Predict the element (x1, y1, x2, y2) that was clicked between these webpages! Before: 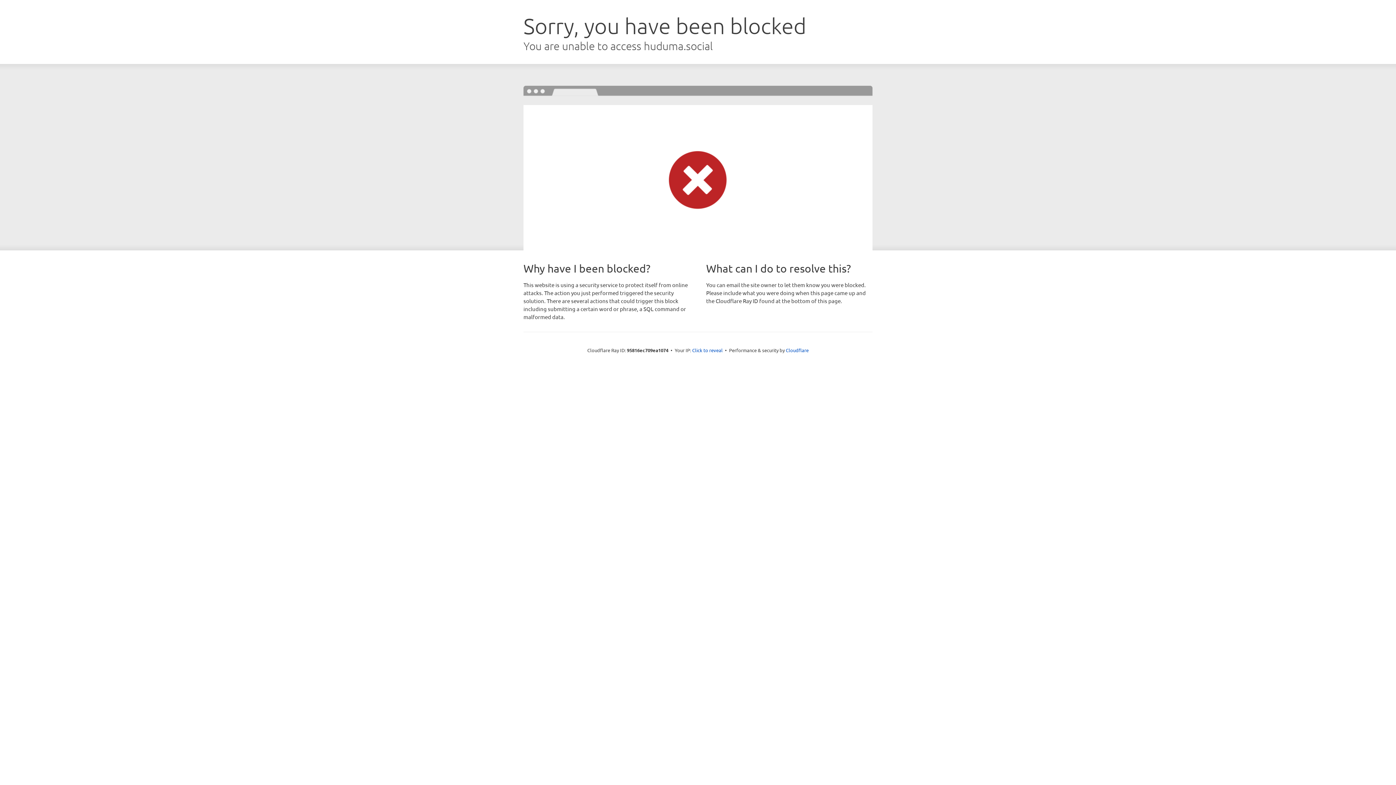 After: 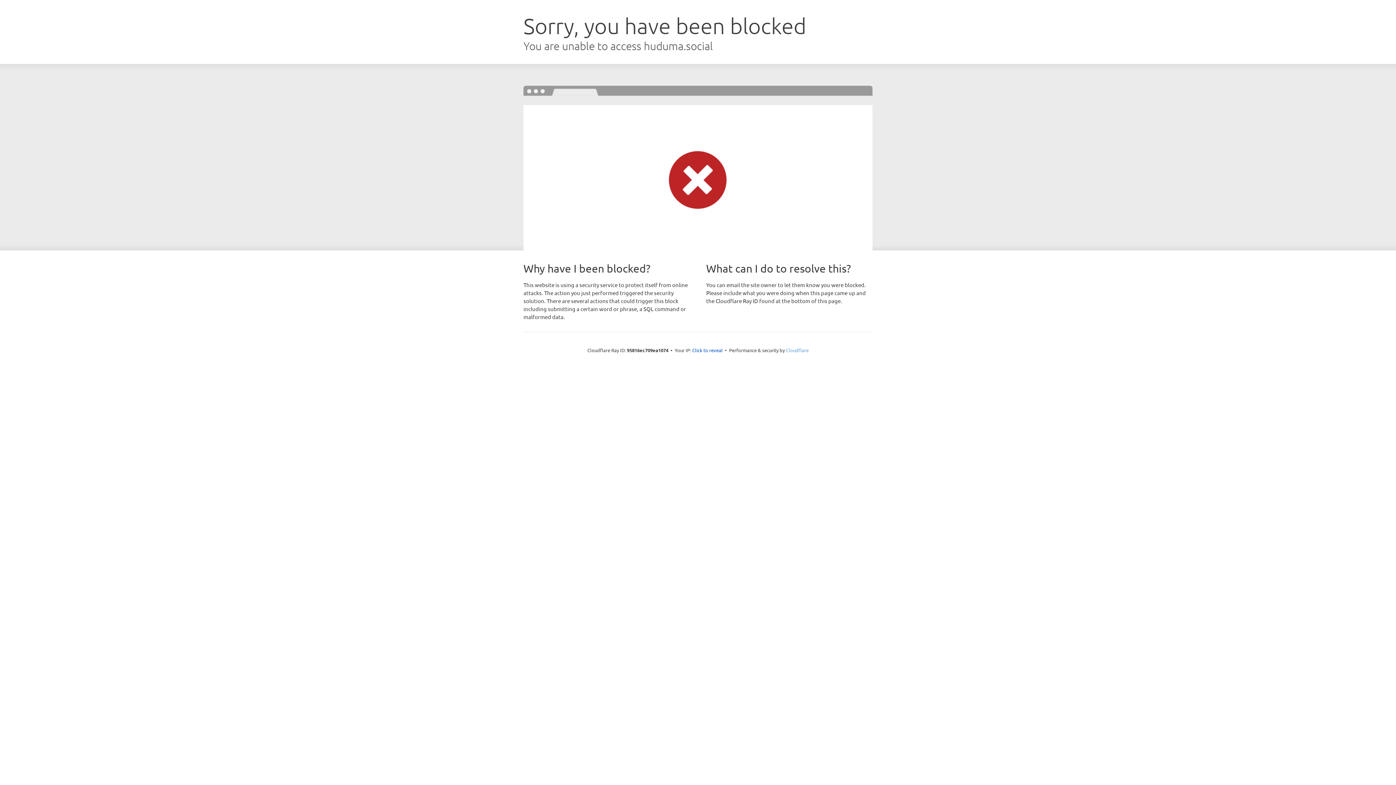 Action: bbox: (786, 347, 808, 353) label: Cloudflare